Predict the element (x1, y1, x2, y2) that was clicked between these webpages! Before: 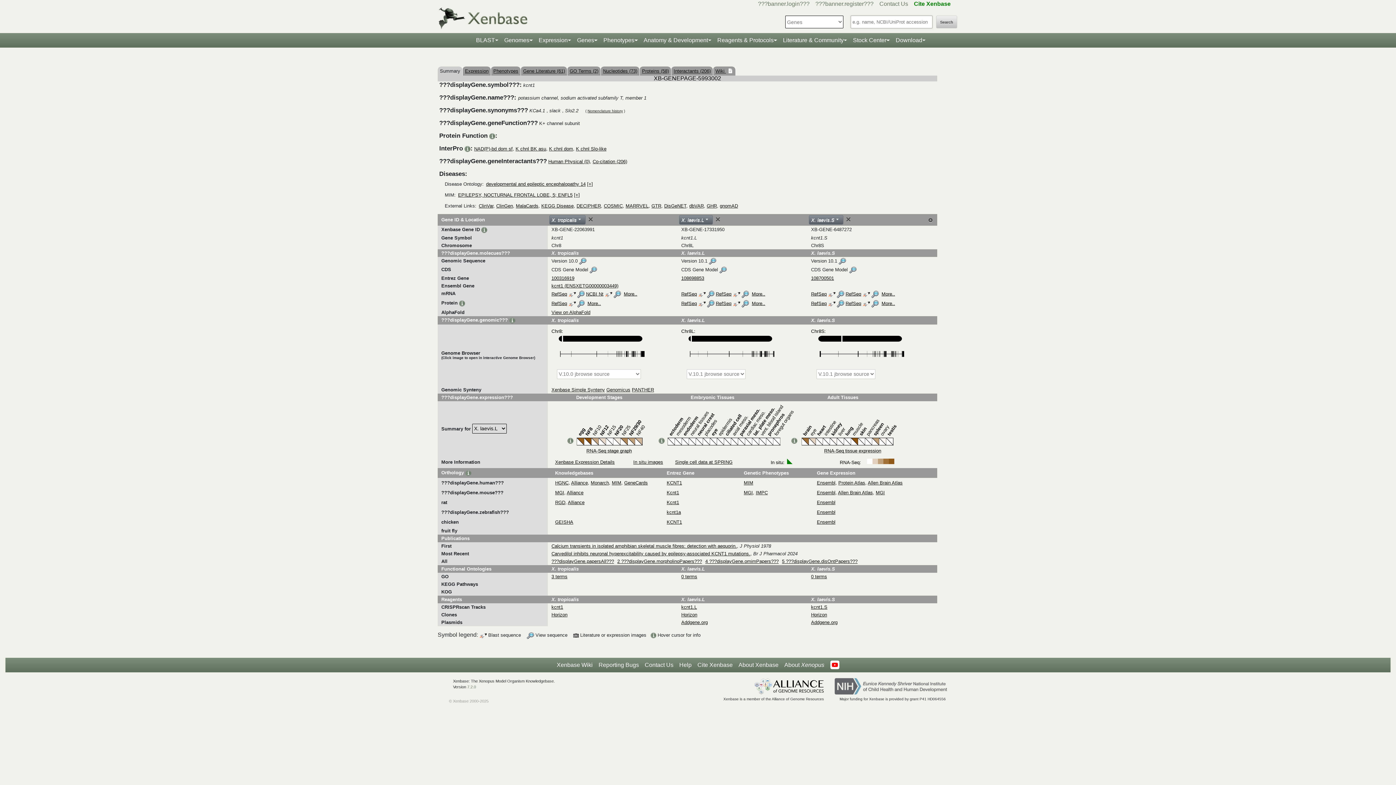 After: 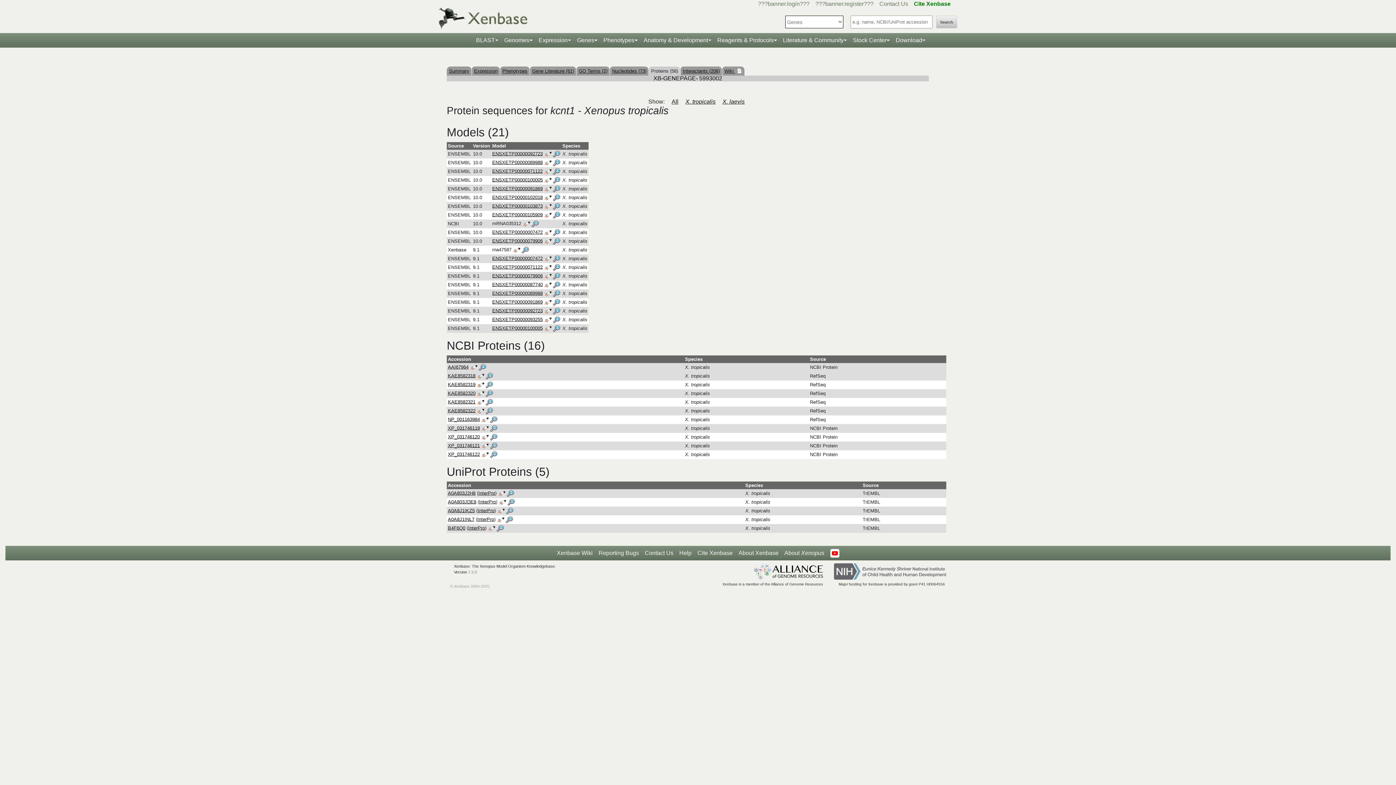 Action: label: More.. bbox: (587, 300, 601, 306)